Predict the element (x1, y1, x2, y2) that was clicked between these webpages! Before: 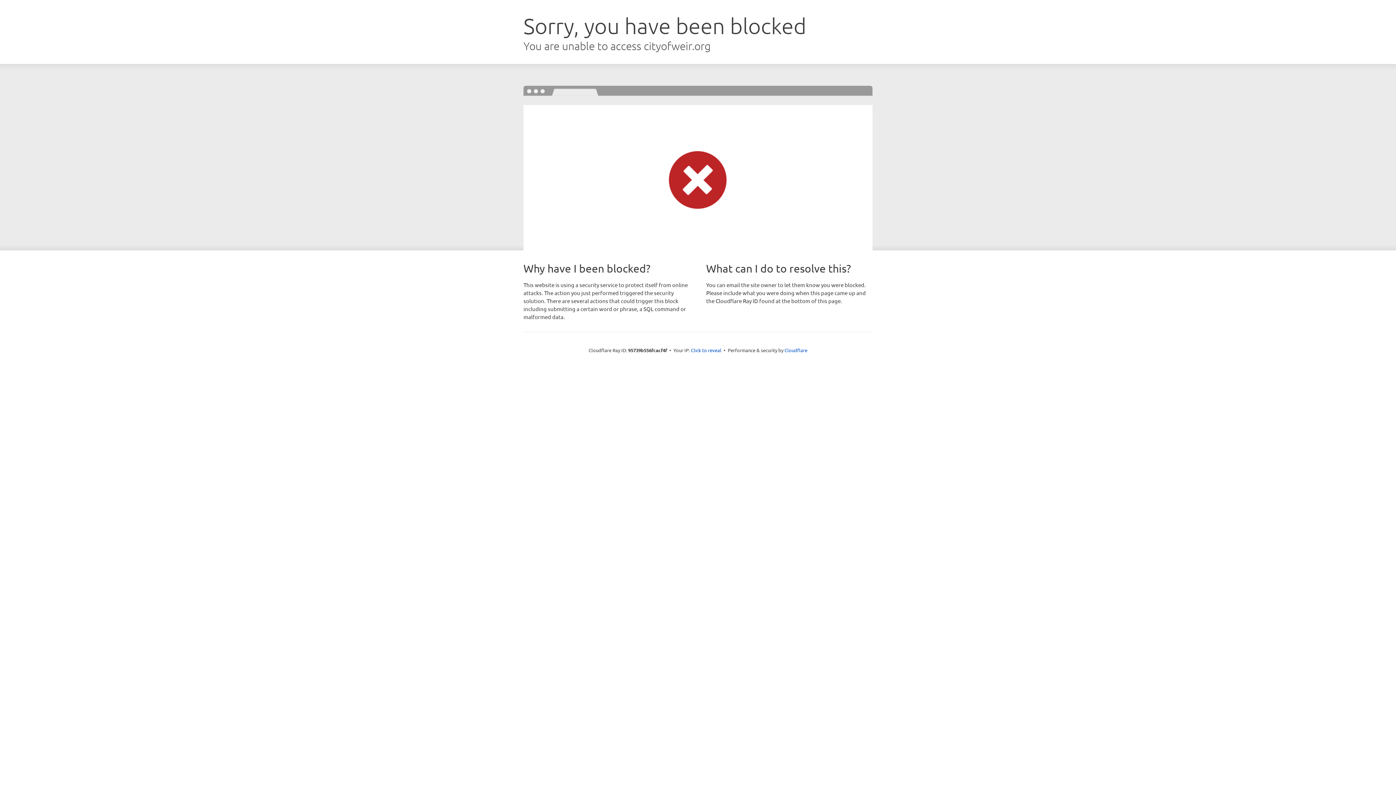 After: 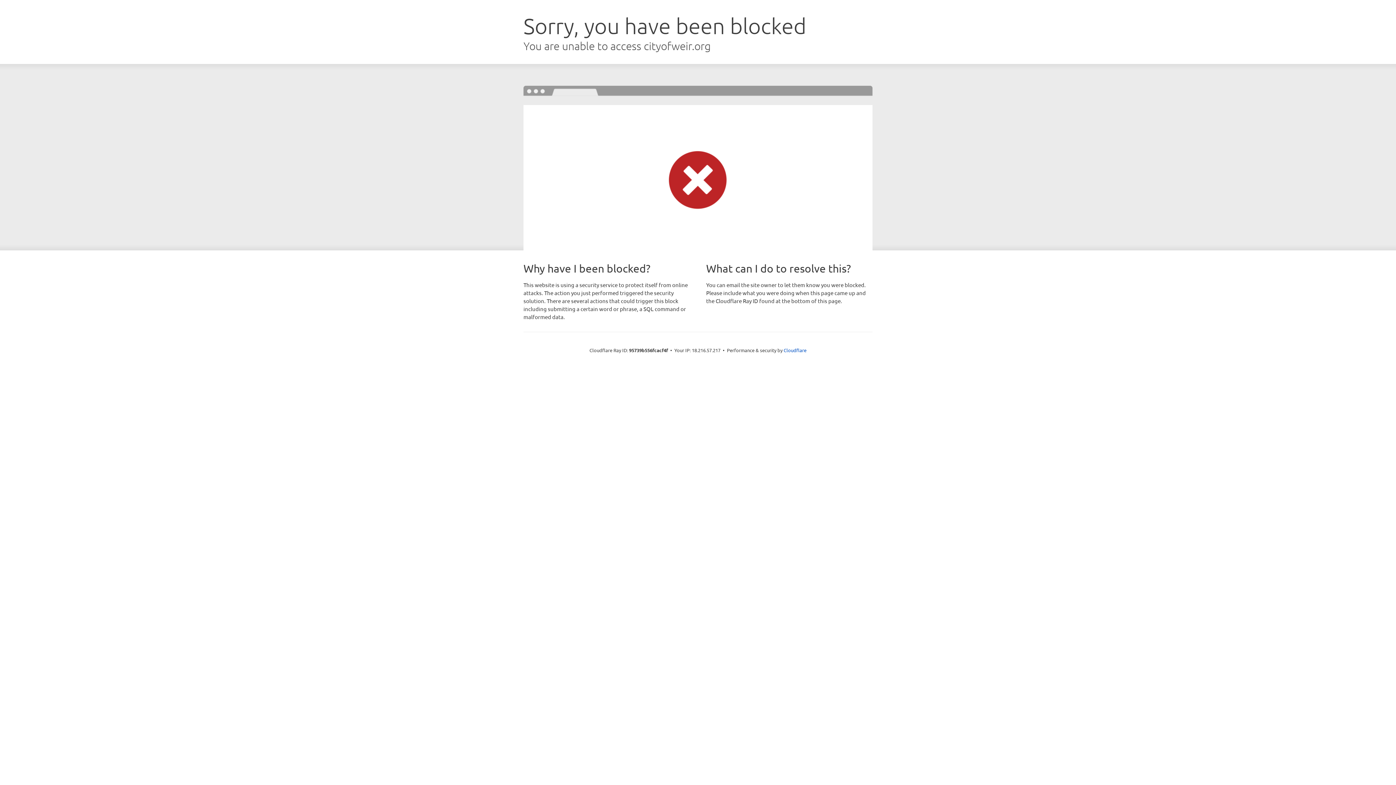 Action: bbox: (691, 346, 721, 353) label: Click to reveal